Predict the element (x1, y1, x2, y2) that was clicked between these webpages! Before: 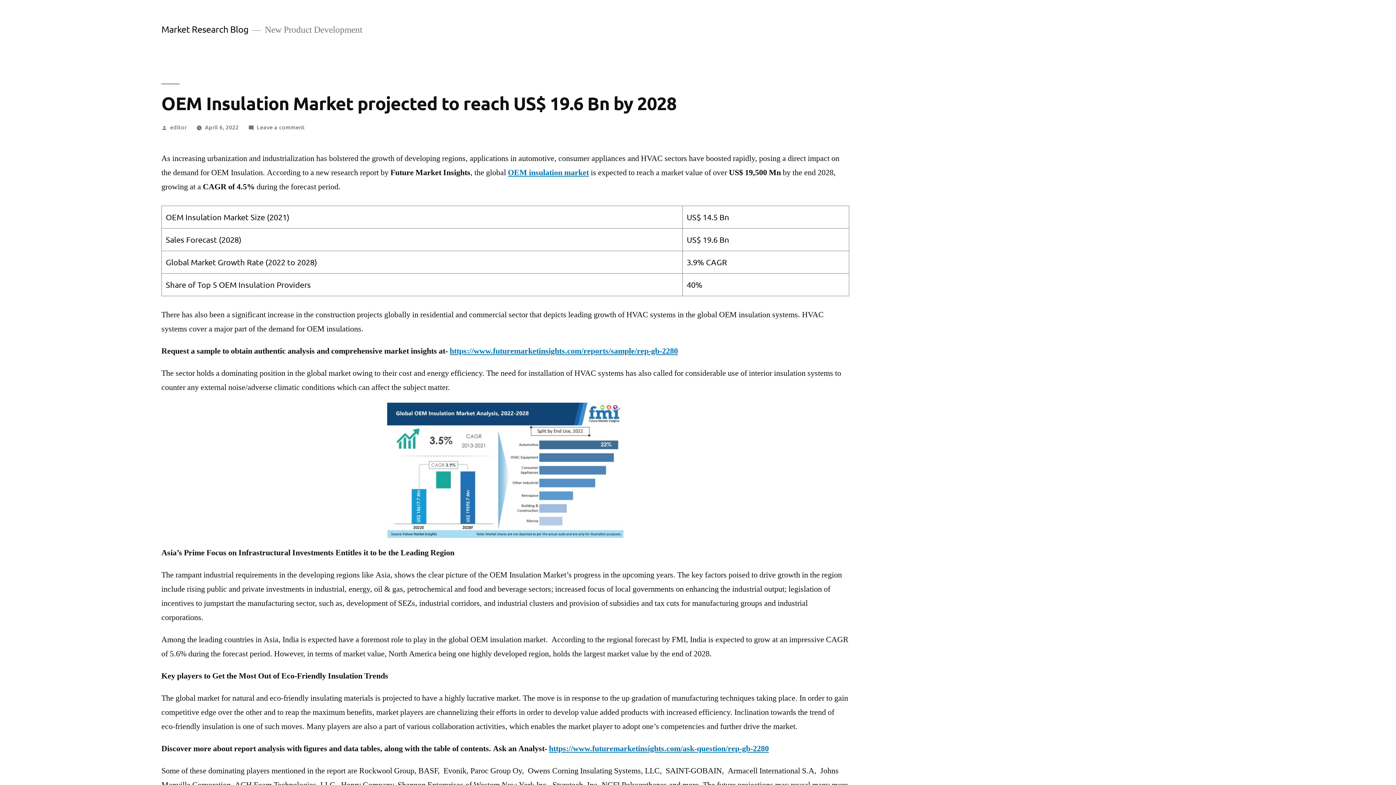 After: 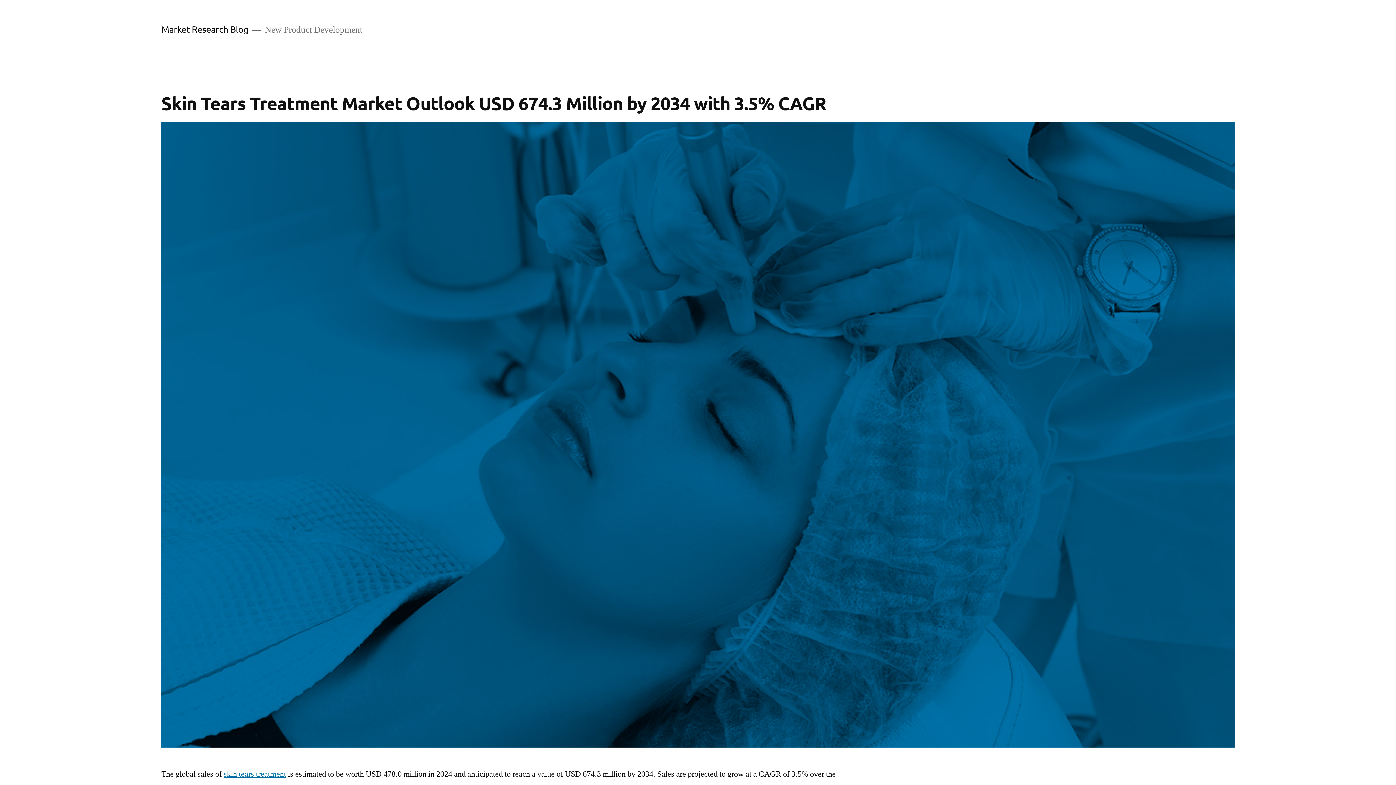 Action: bbox: (161, 23, 248, 34) label: Market Research Blog